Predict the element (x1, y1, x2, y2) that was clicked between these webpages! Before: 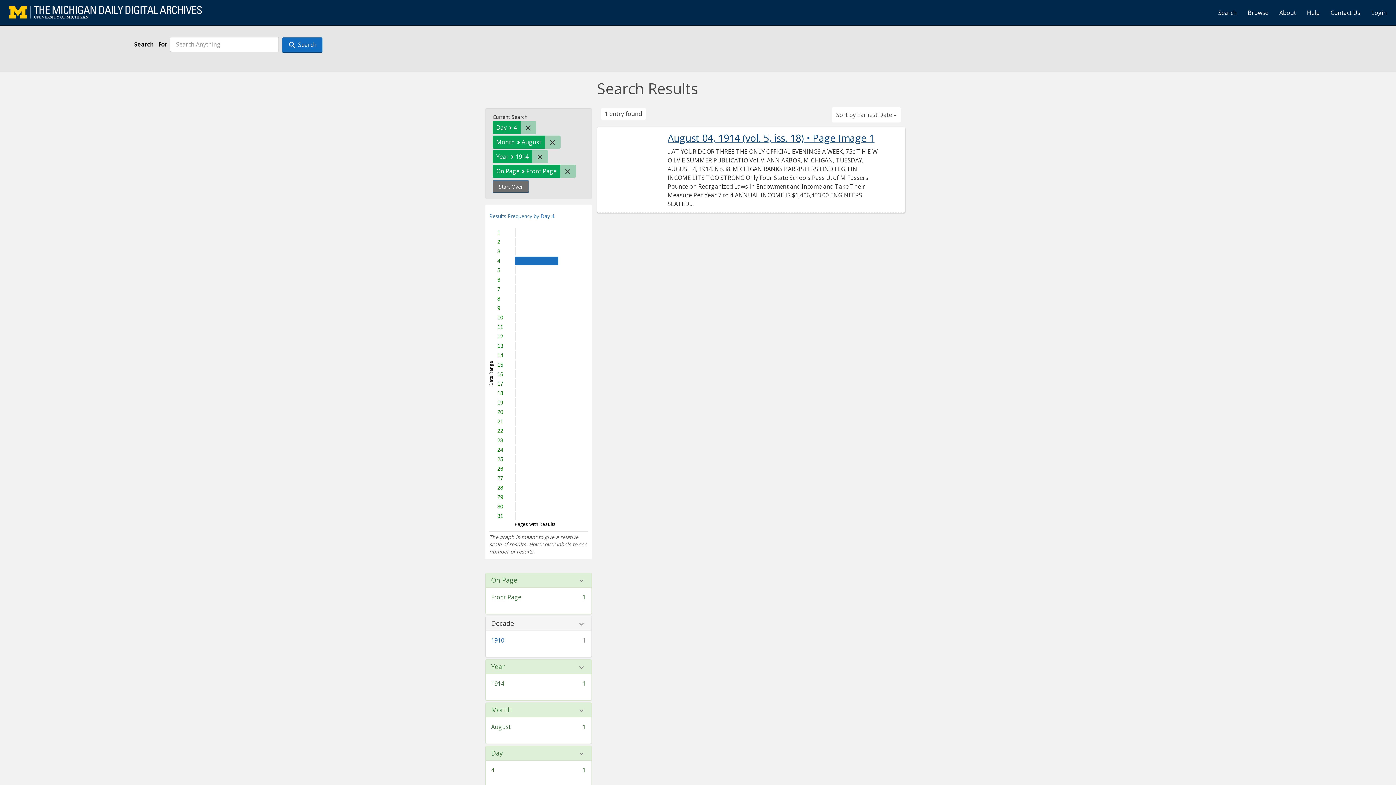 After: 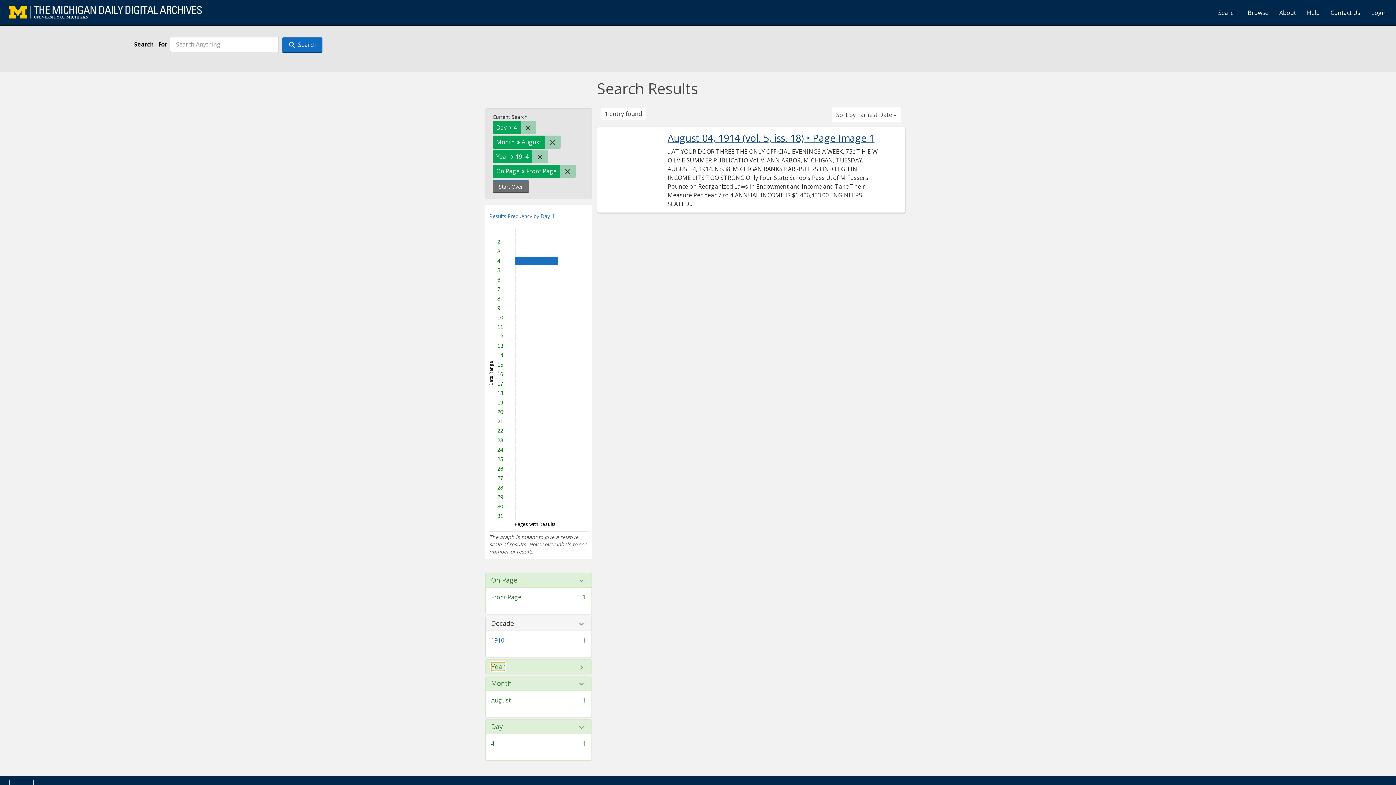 Action: label: Year bbox: (491, 663, 505, 670)